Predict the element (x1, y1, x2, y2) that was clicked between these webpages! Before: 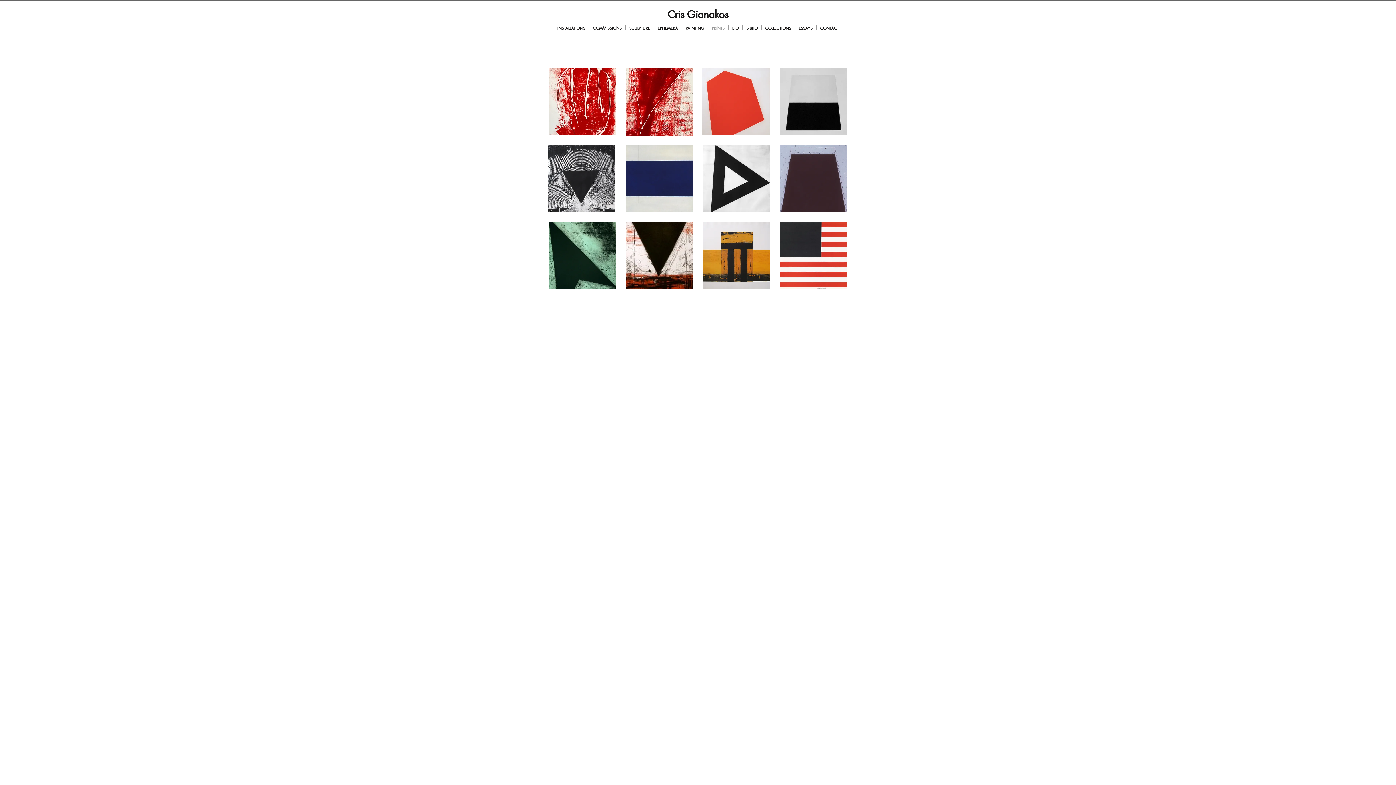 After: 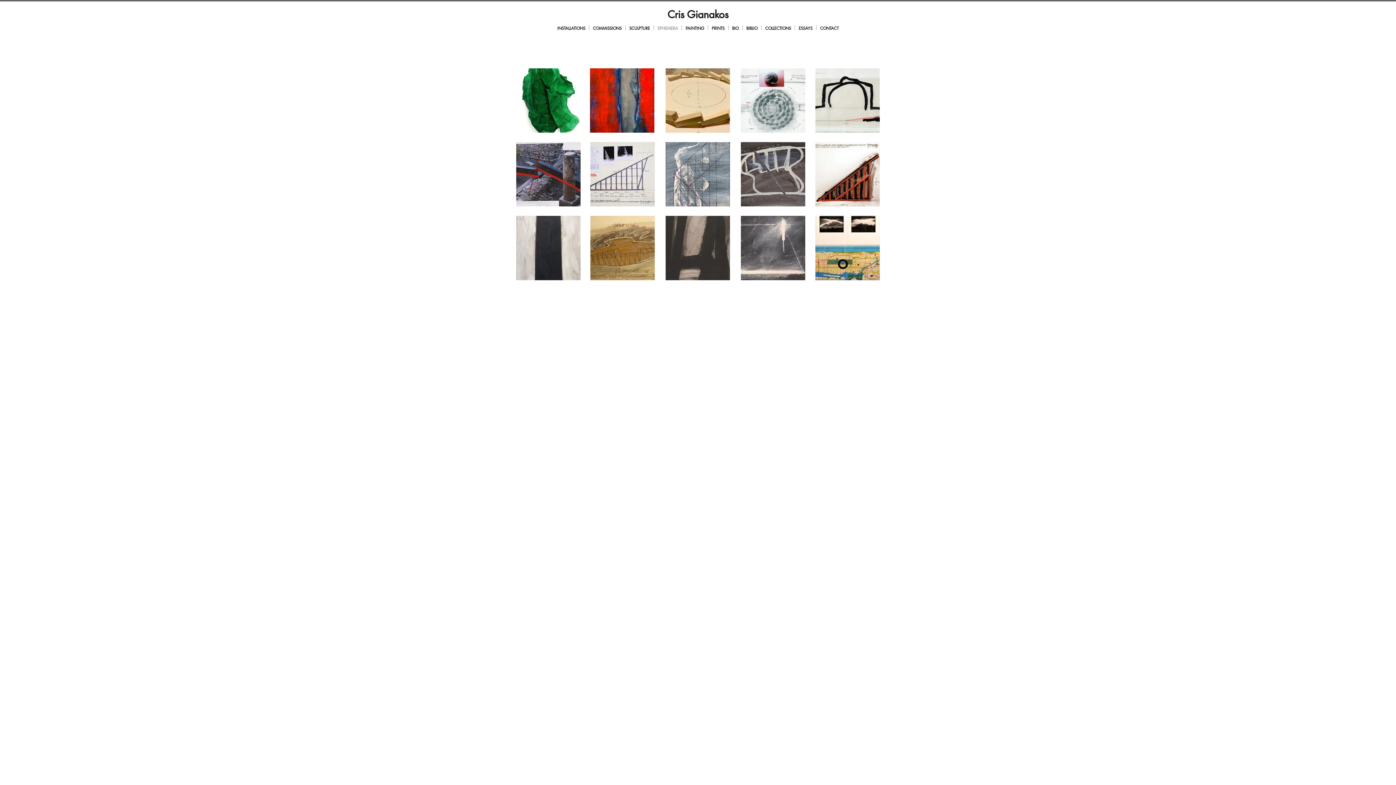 Action: bbox: (654, 25, 681, 29) label: EPHEMERA